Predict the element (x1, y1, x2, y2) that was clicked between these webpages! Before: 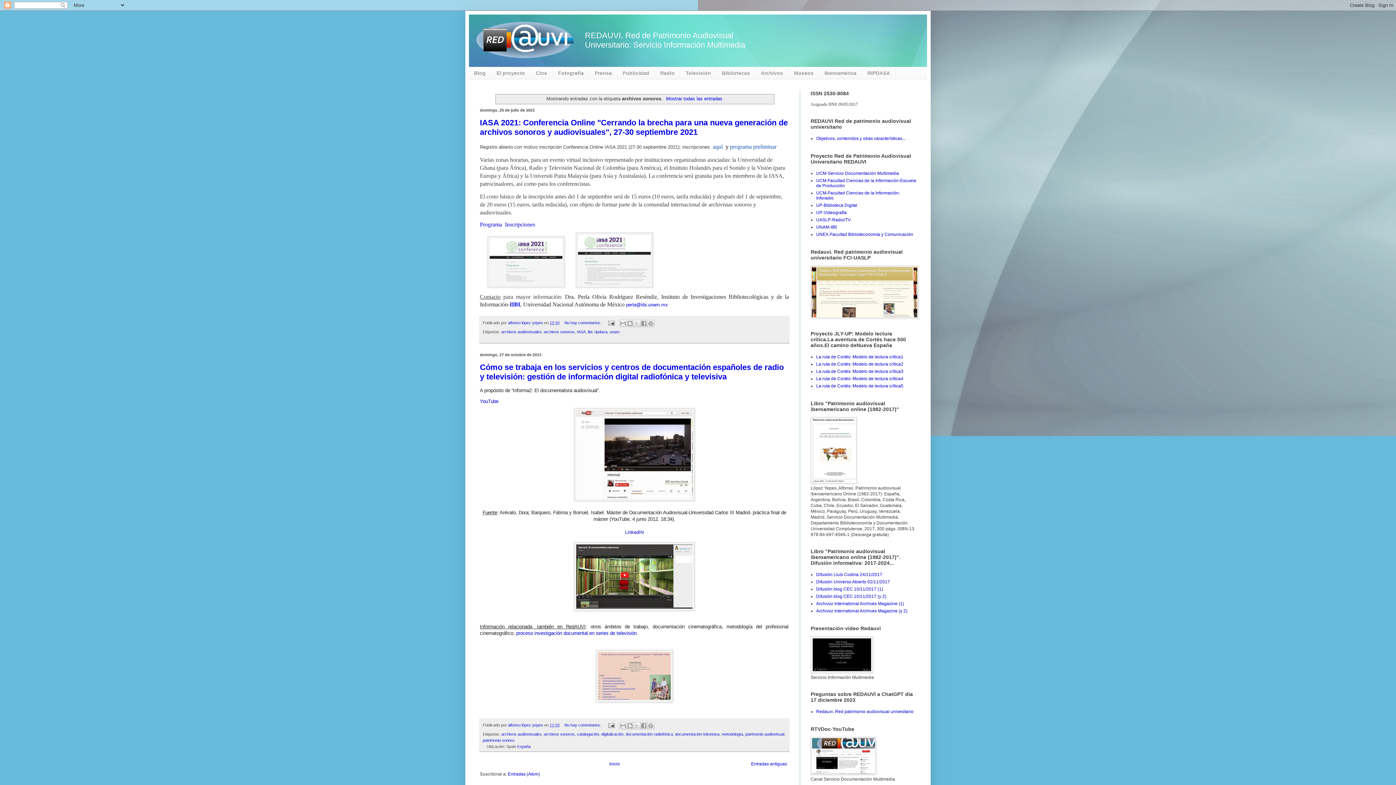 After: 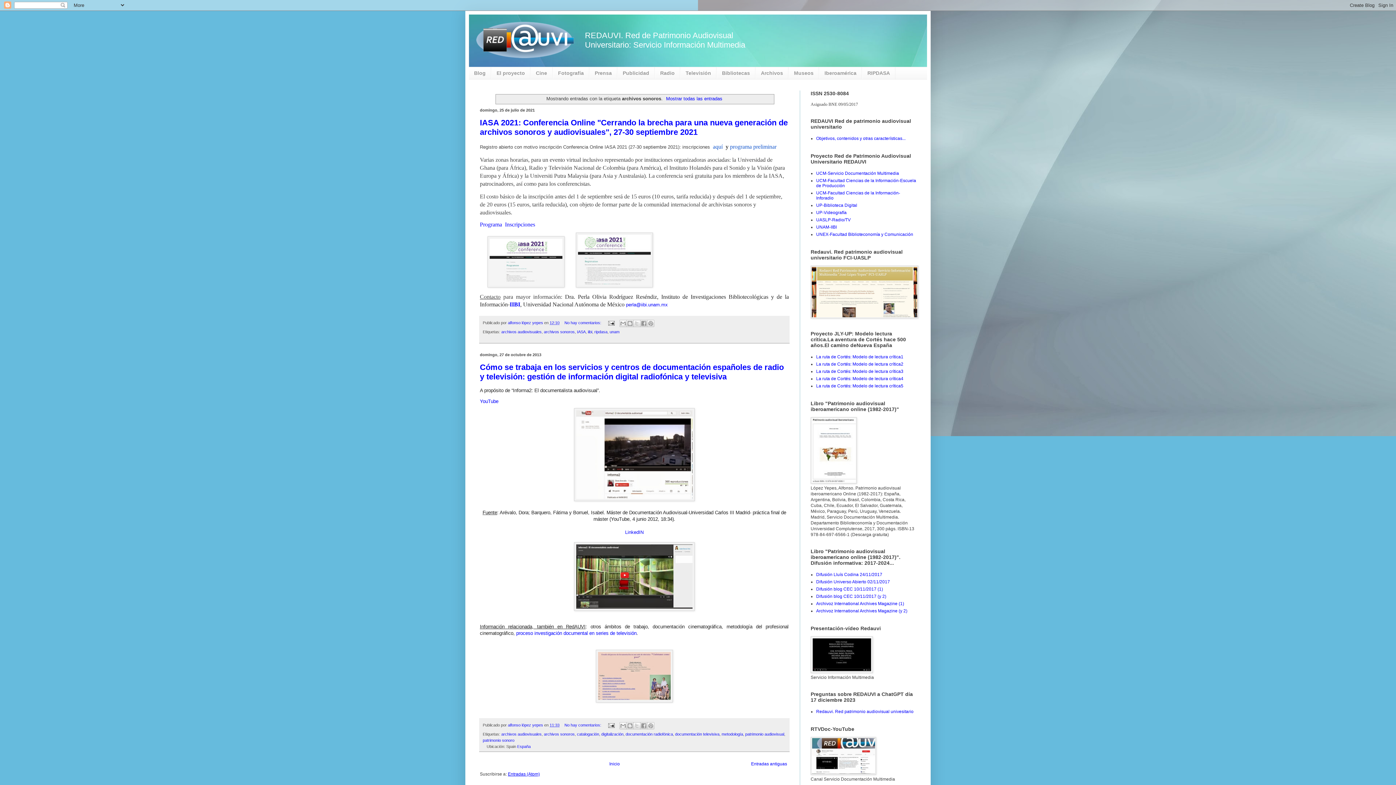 Action: bbox: (508, 771, 540, 777) label: Entradas (Atom)